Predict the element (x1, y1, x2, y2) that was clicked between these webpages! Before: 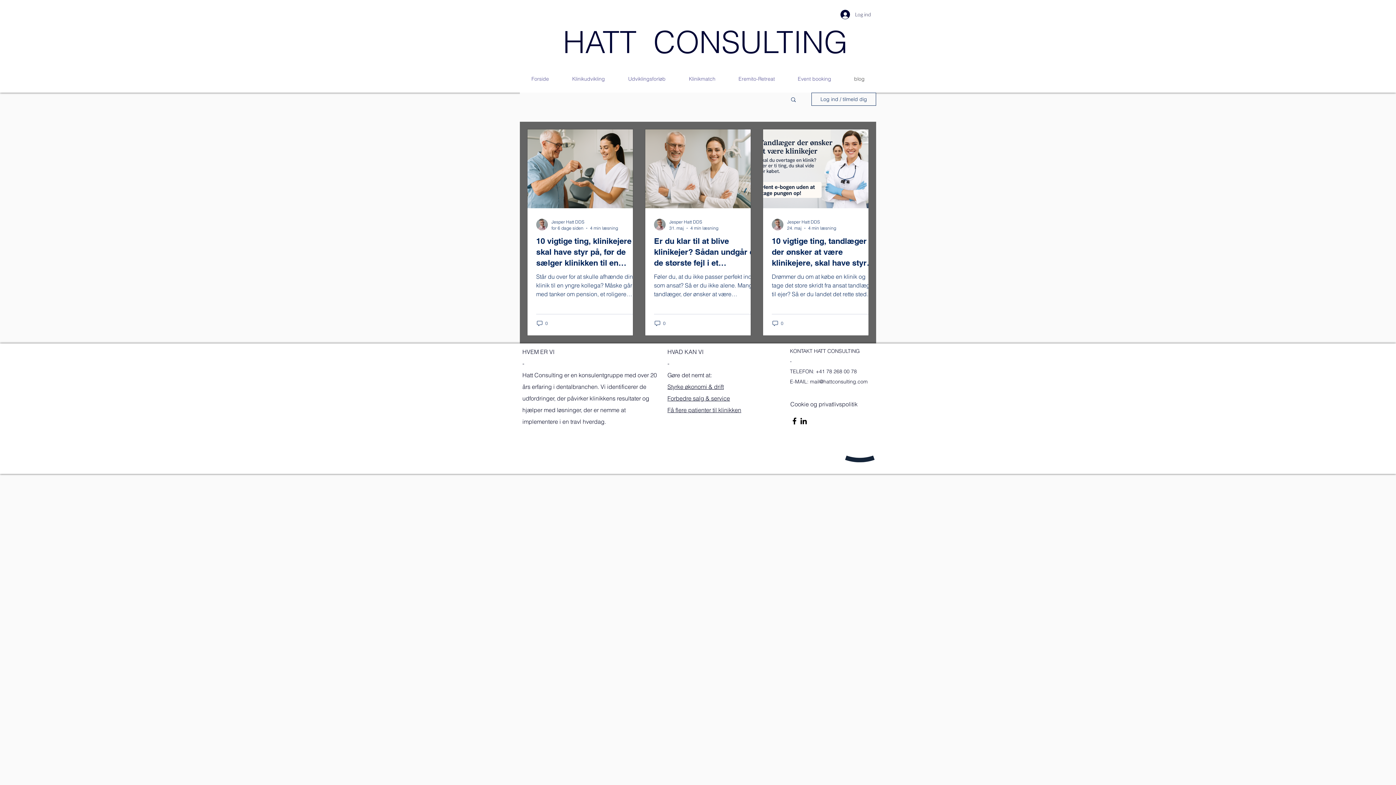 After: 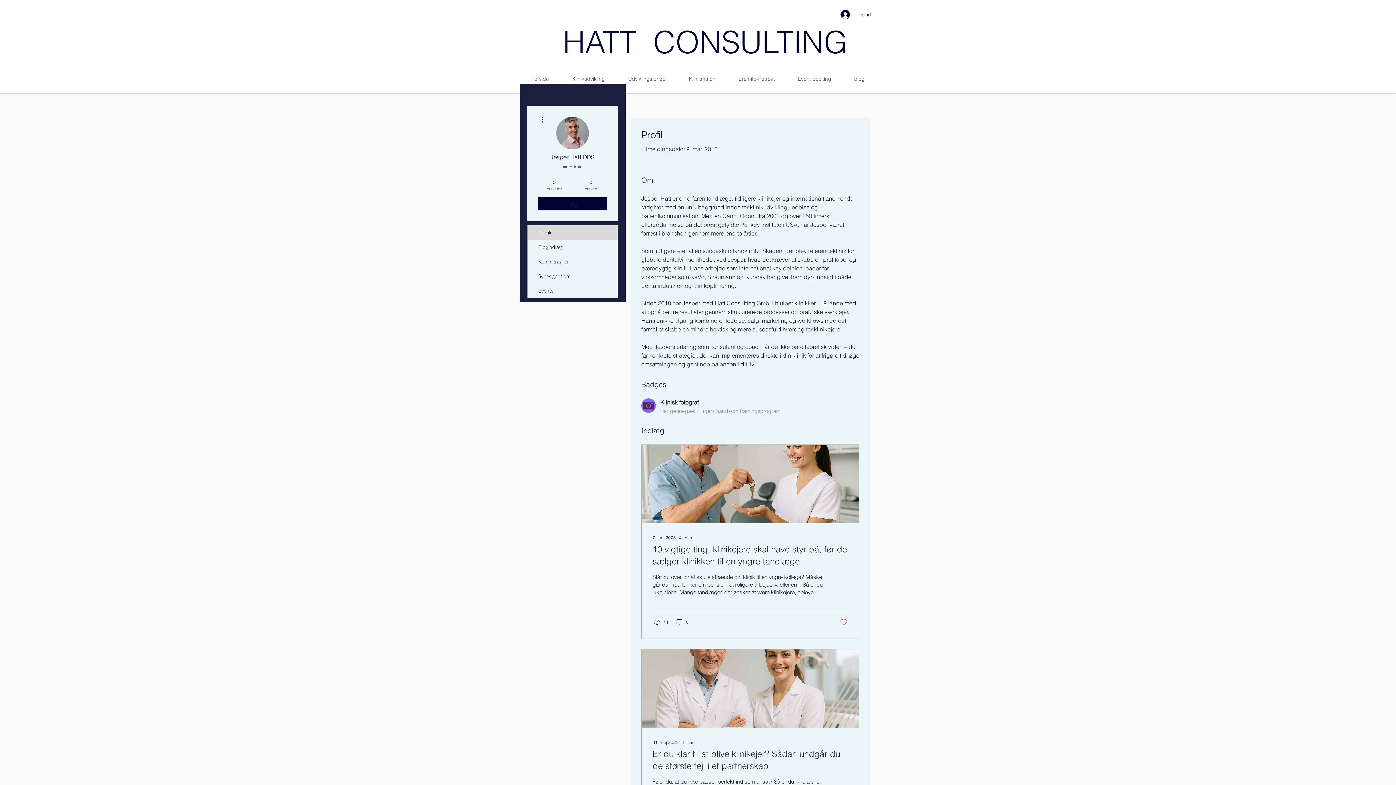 Action: bbox: (772, 218, 783, 230)